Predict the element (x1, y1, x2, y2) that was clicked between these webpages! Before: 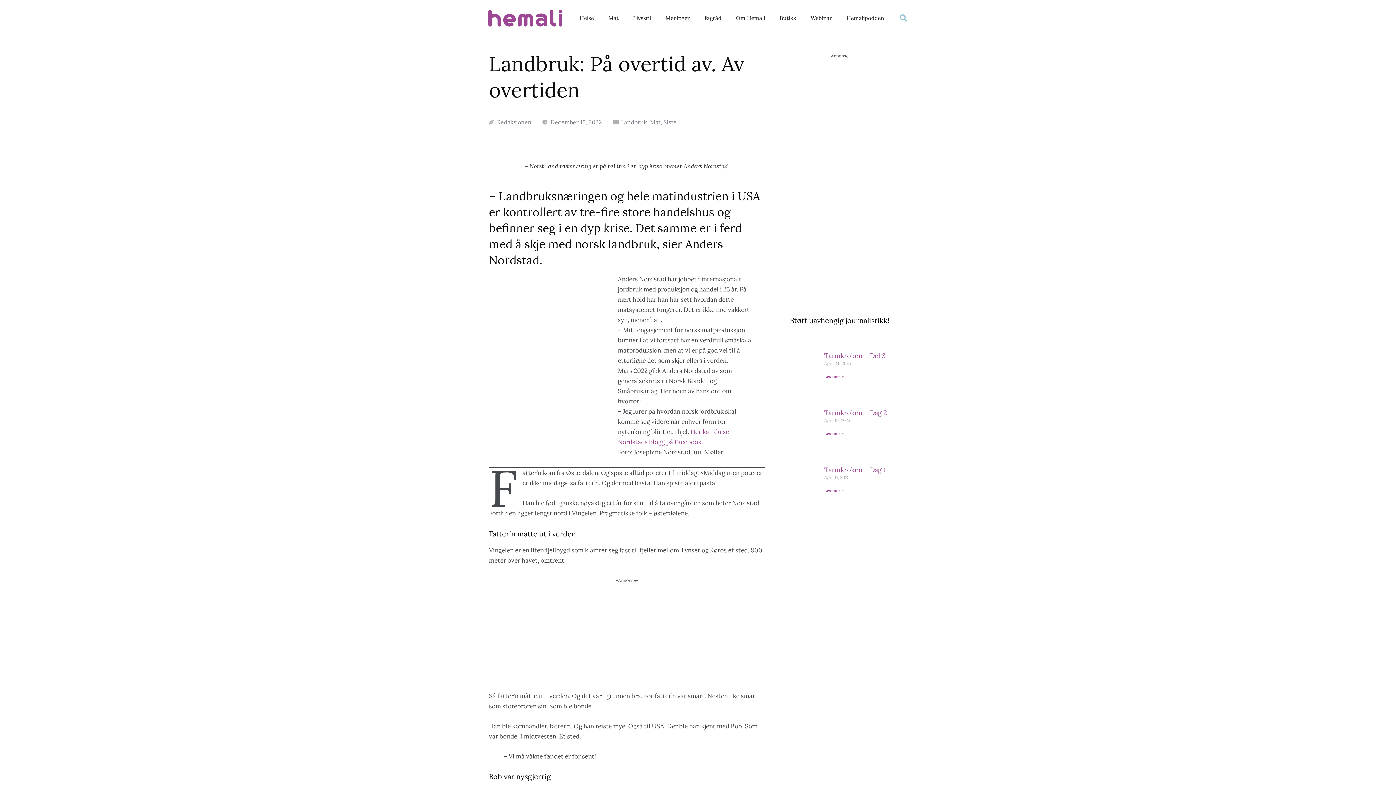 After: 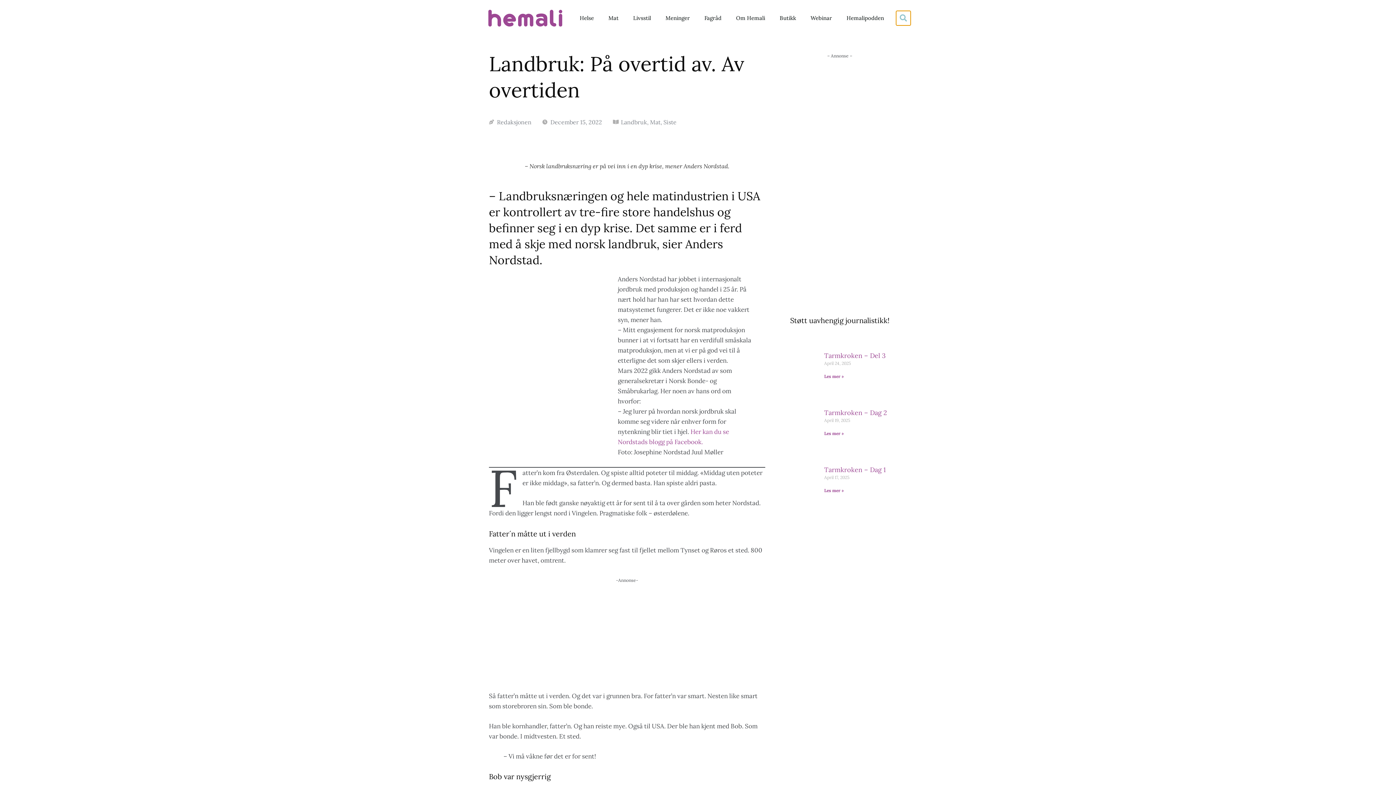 Action: label: Search bbox: (896, 10, 910, 25)